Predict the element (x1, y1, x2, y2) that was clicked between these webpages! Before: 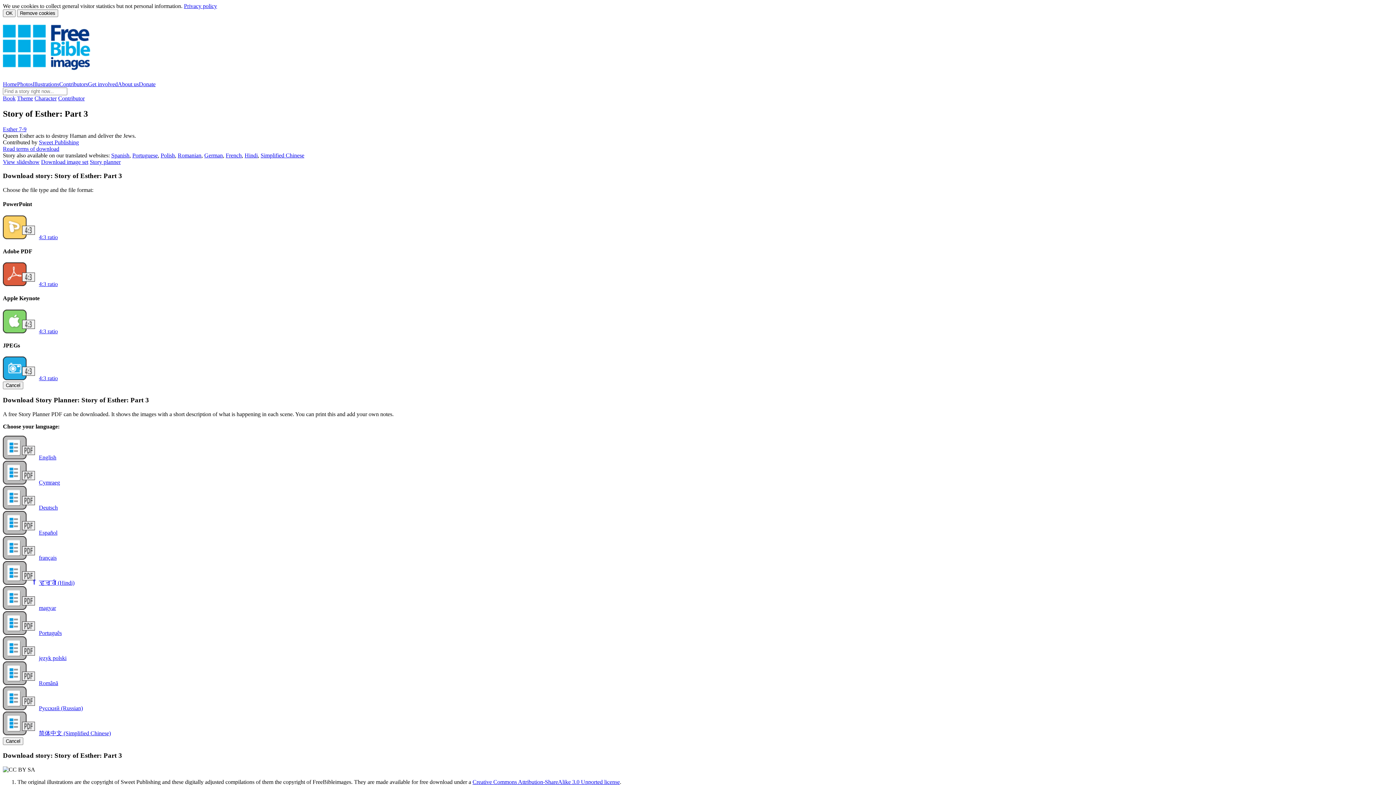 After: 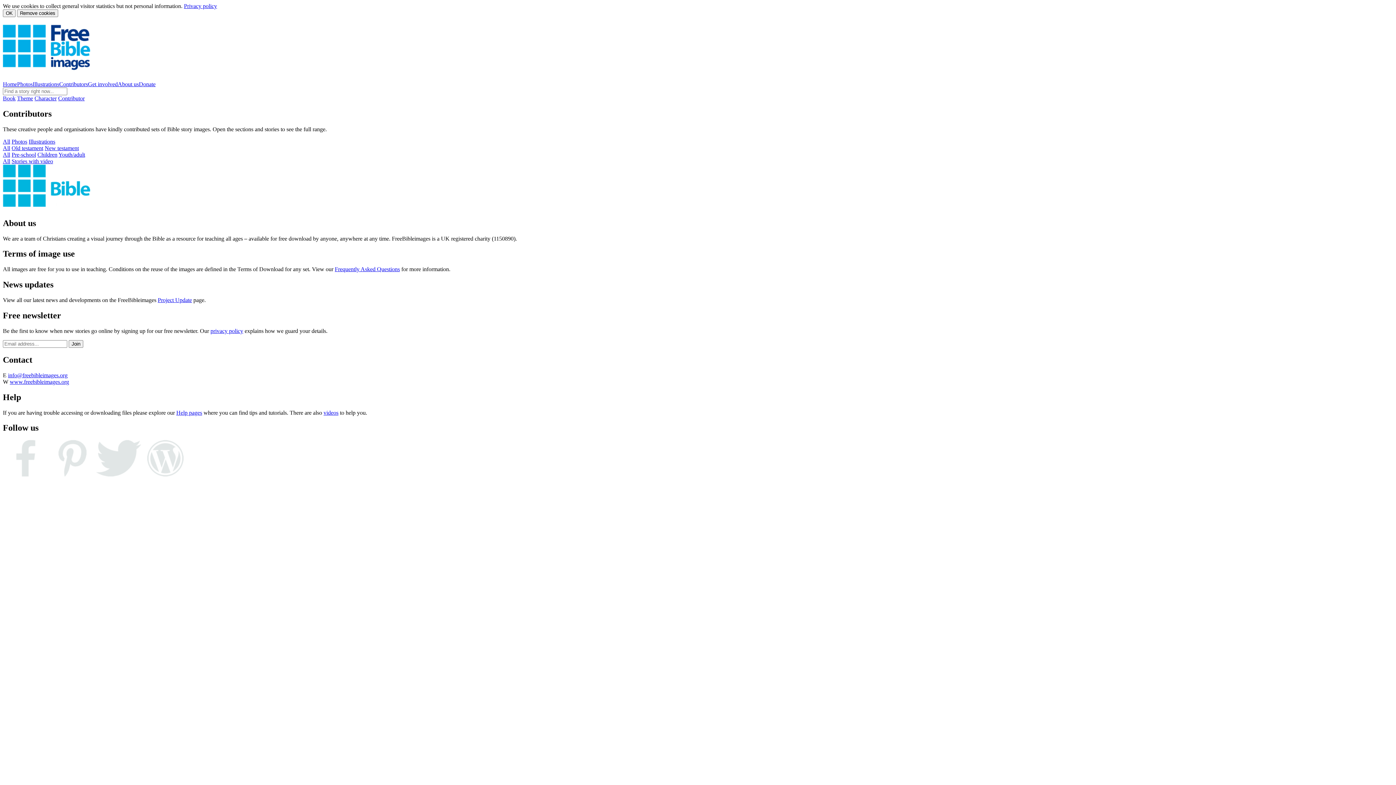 Action: label: Contributors bbox: (59, 81, 88, 87)